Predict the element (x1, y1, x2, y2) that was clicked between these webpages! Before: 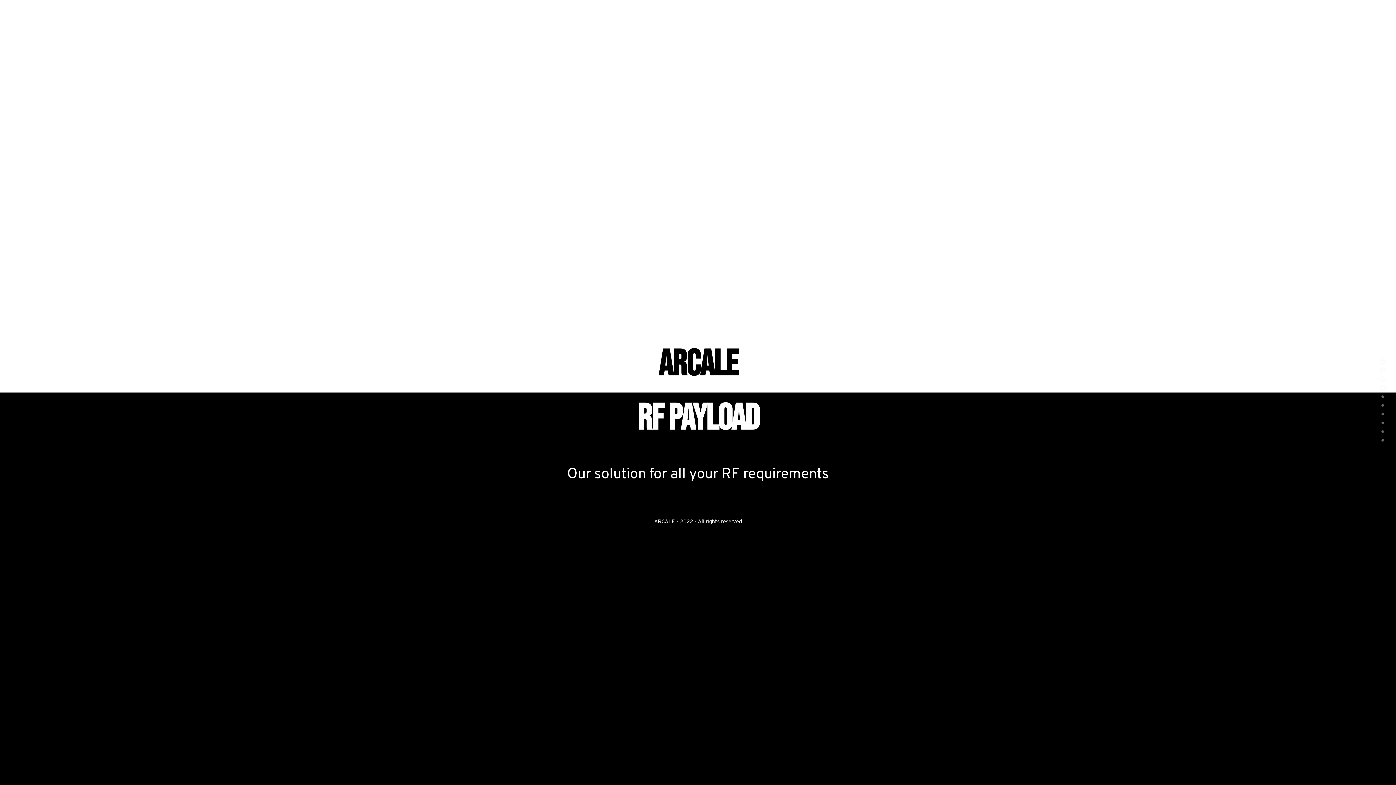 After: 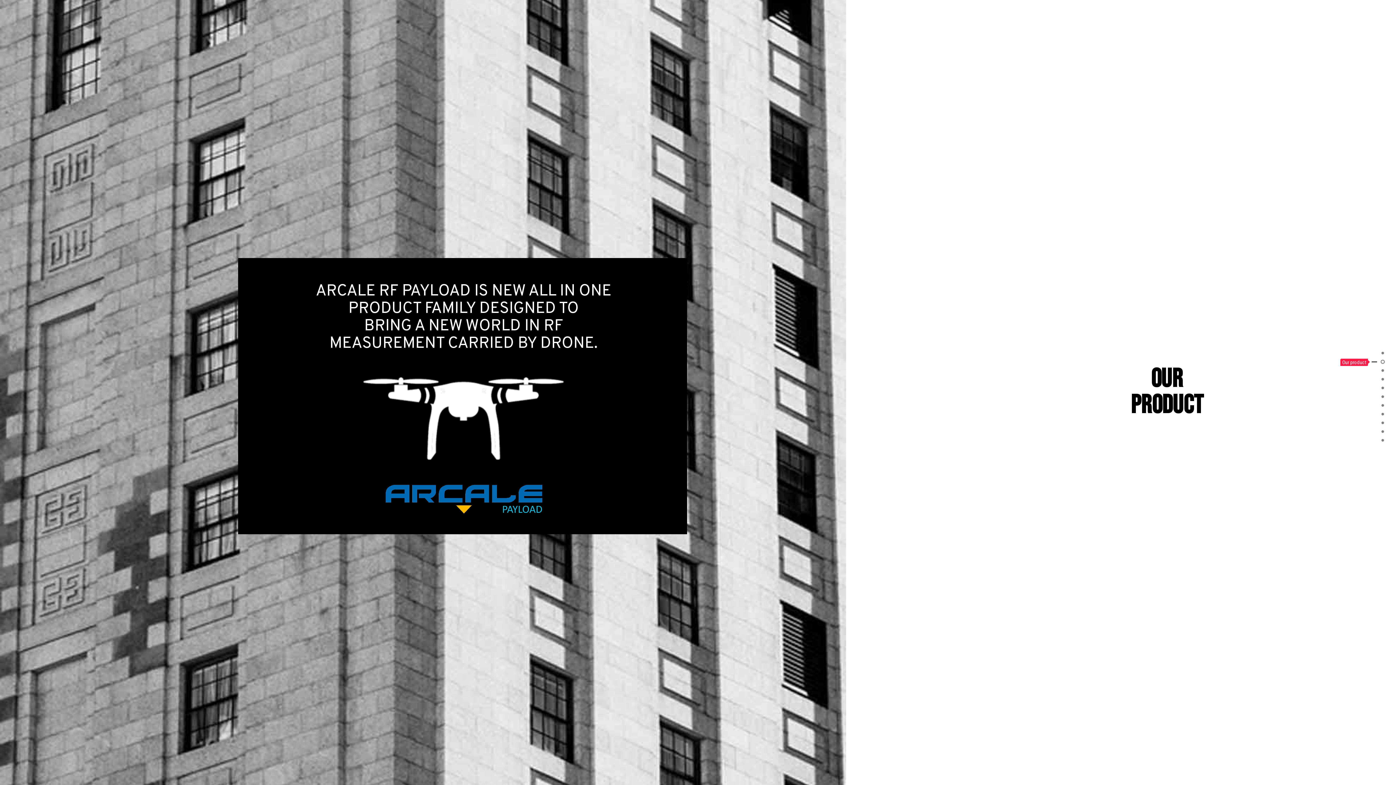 Action: bbox: (1376, 355, 1388, 367)